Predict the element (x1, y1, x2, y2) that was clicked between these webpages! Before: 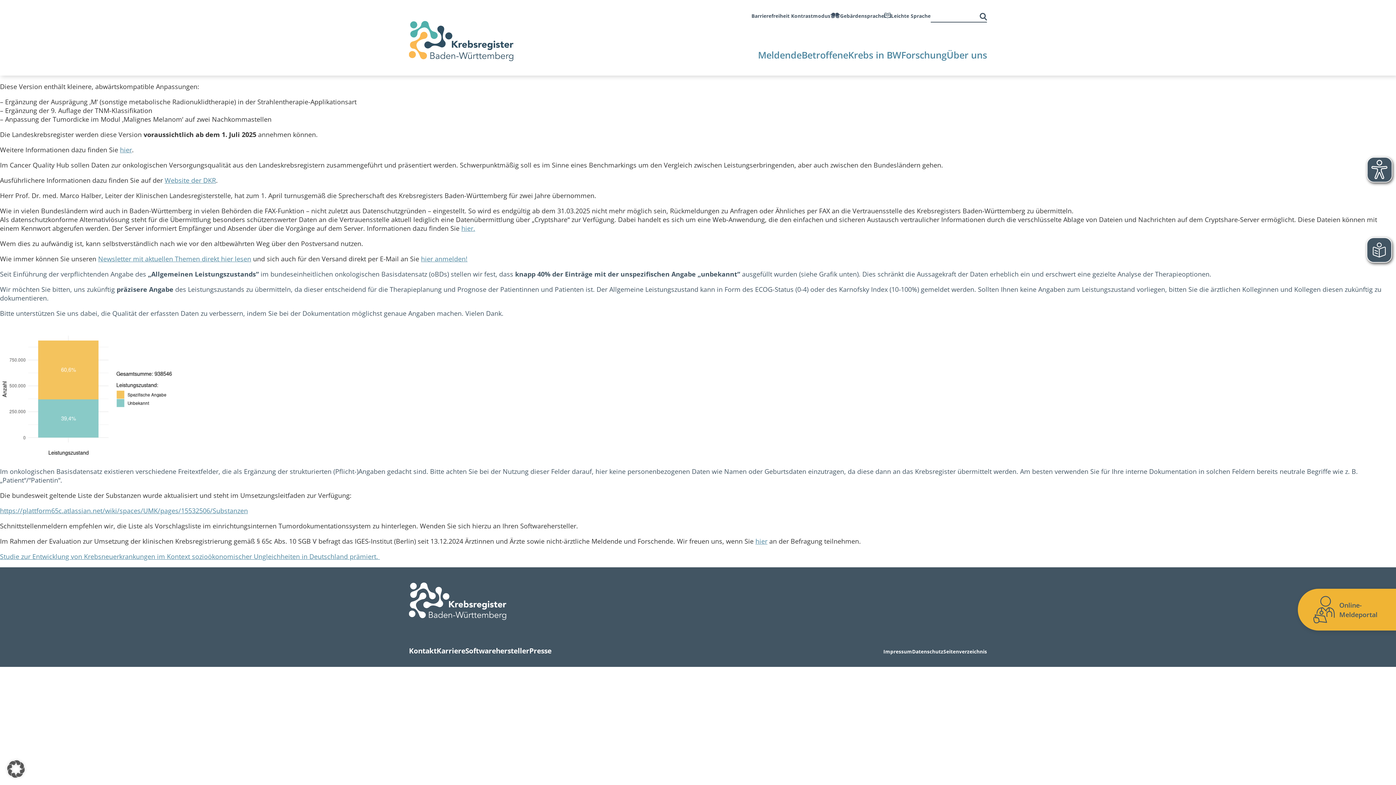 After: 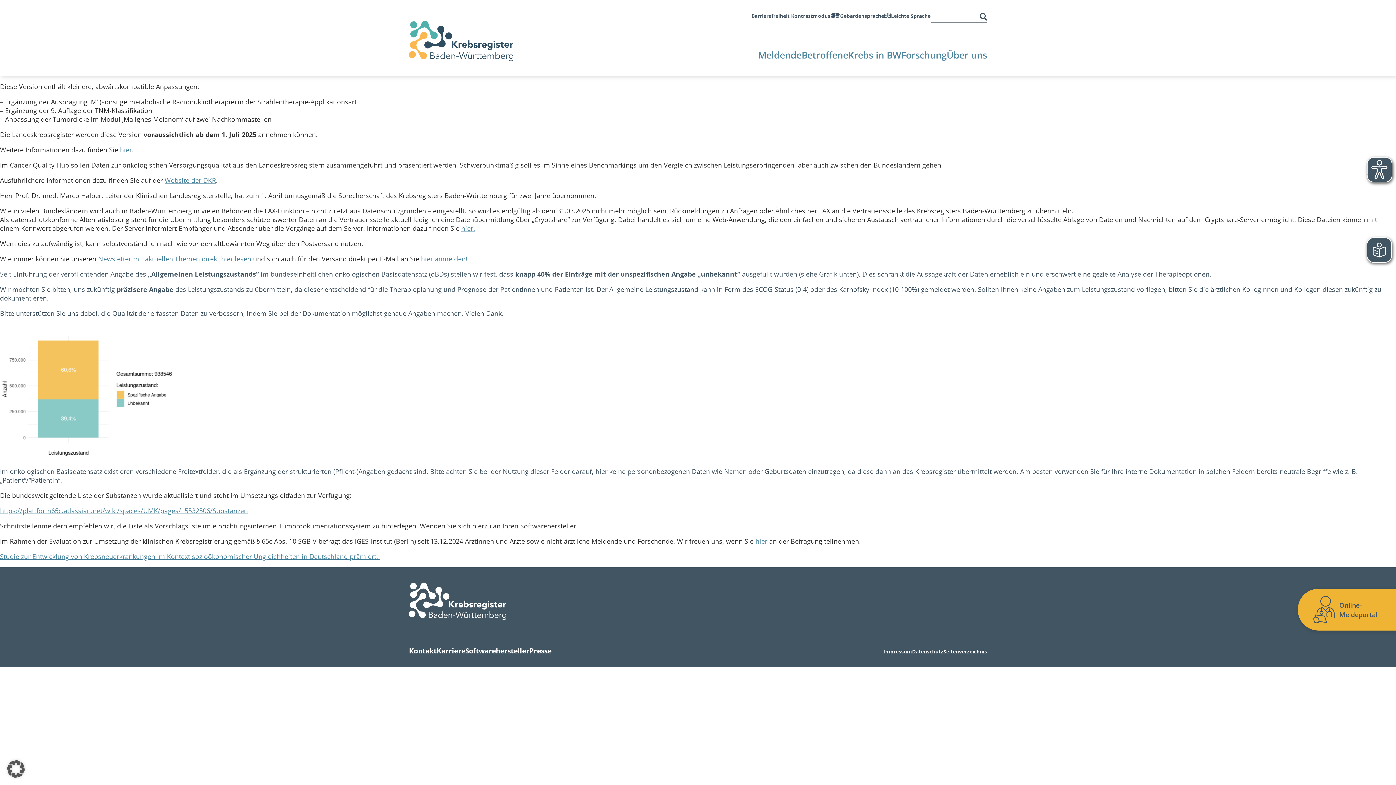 Action: bbox: (461, 223, 475, 232) label: hier.